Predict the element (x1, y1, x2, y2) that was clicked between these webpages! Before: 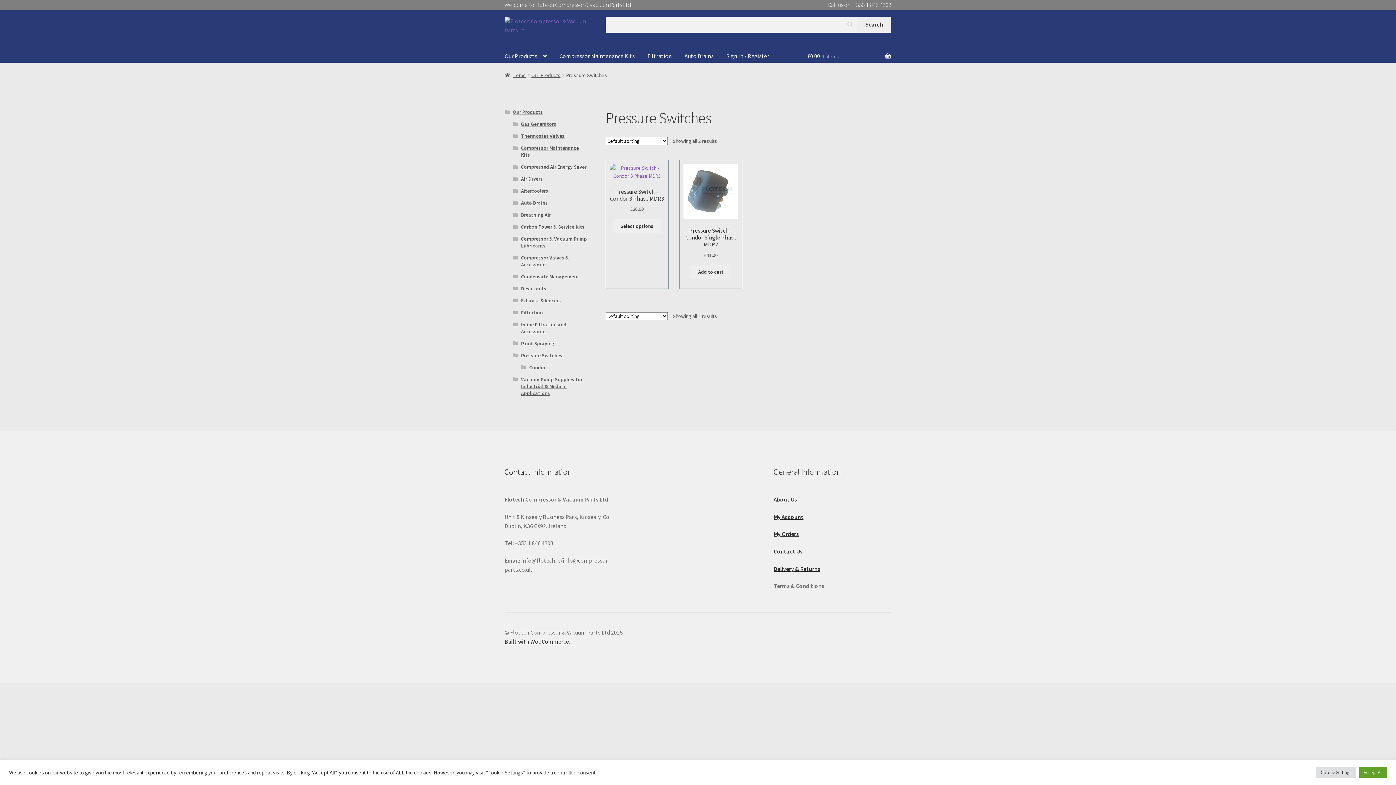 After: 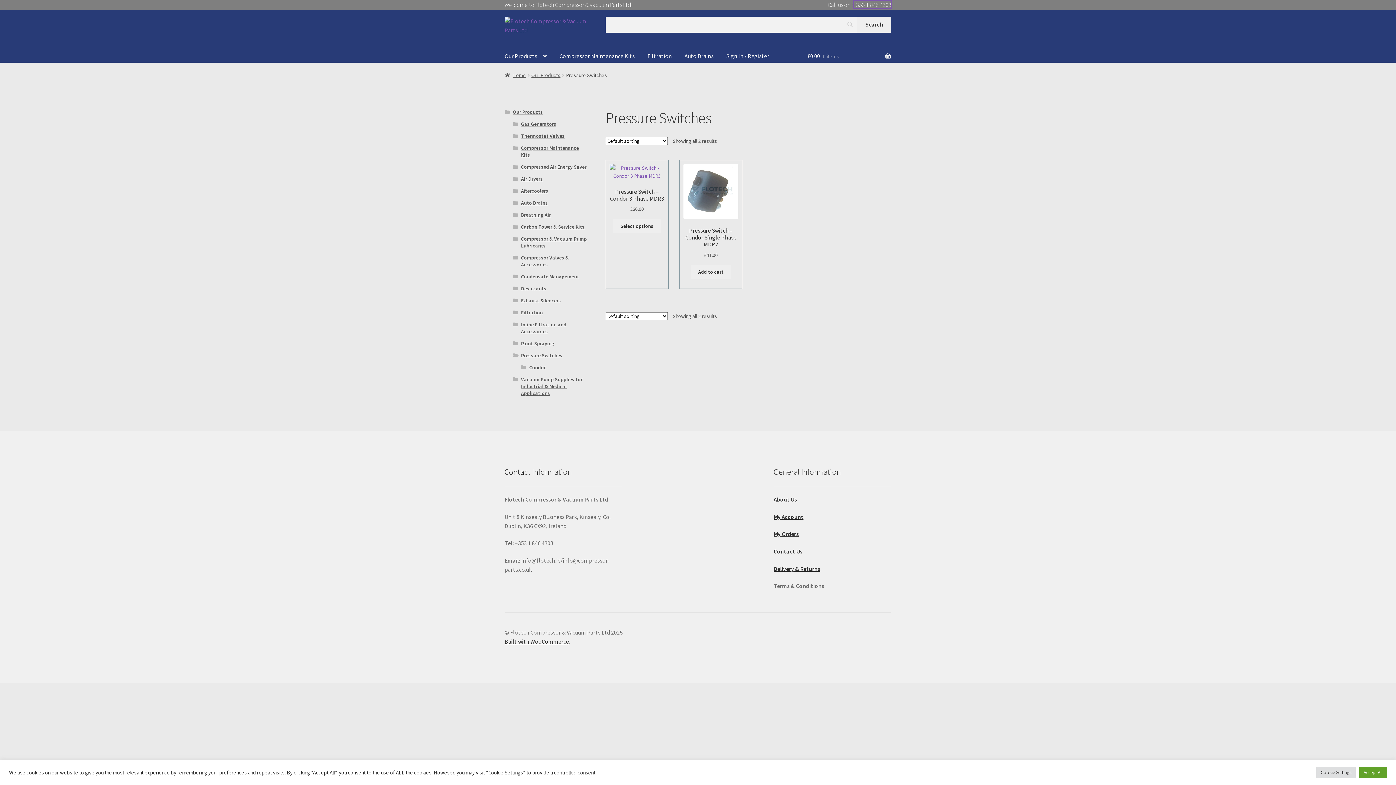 Action: label: +353 1 846 4303 bbox: (853, 1, 891, 8)